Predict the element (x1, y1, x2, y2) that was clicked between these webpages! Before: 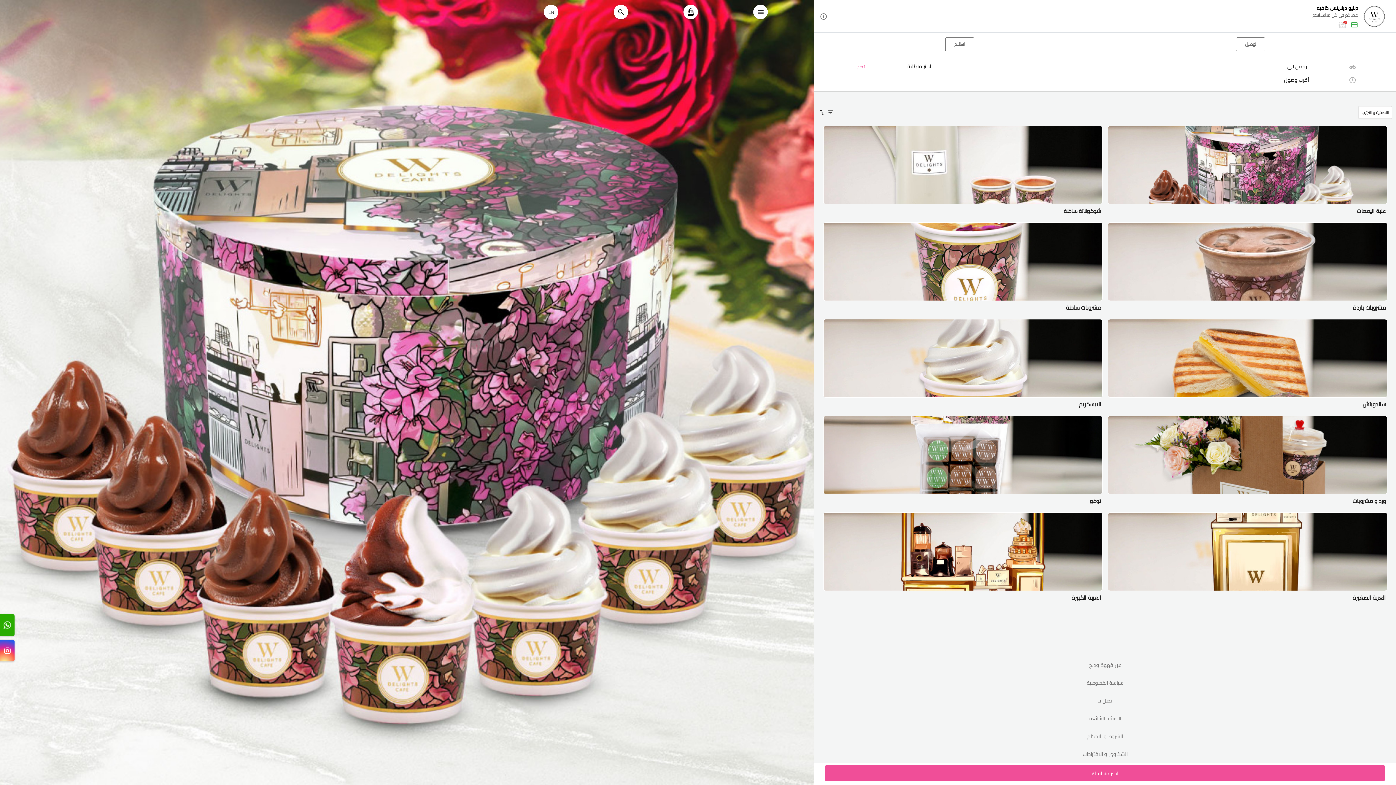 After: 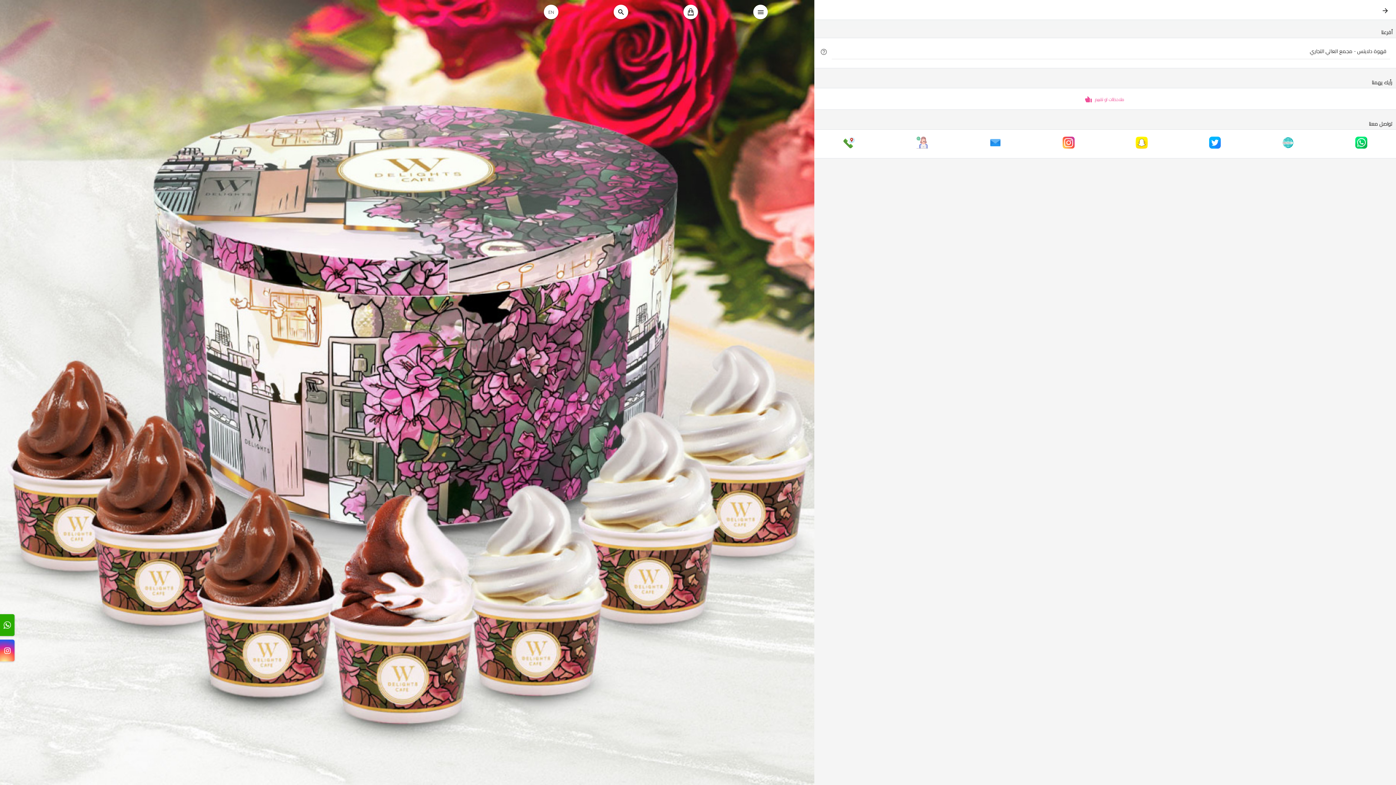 Action: bbox: (814, 1, 1396, 31) label: دبليو ديلايتس كافيه

معاكم في كل مناسباتكم